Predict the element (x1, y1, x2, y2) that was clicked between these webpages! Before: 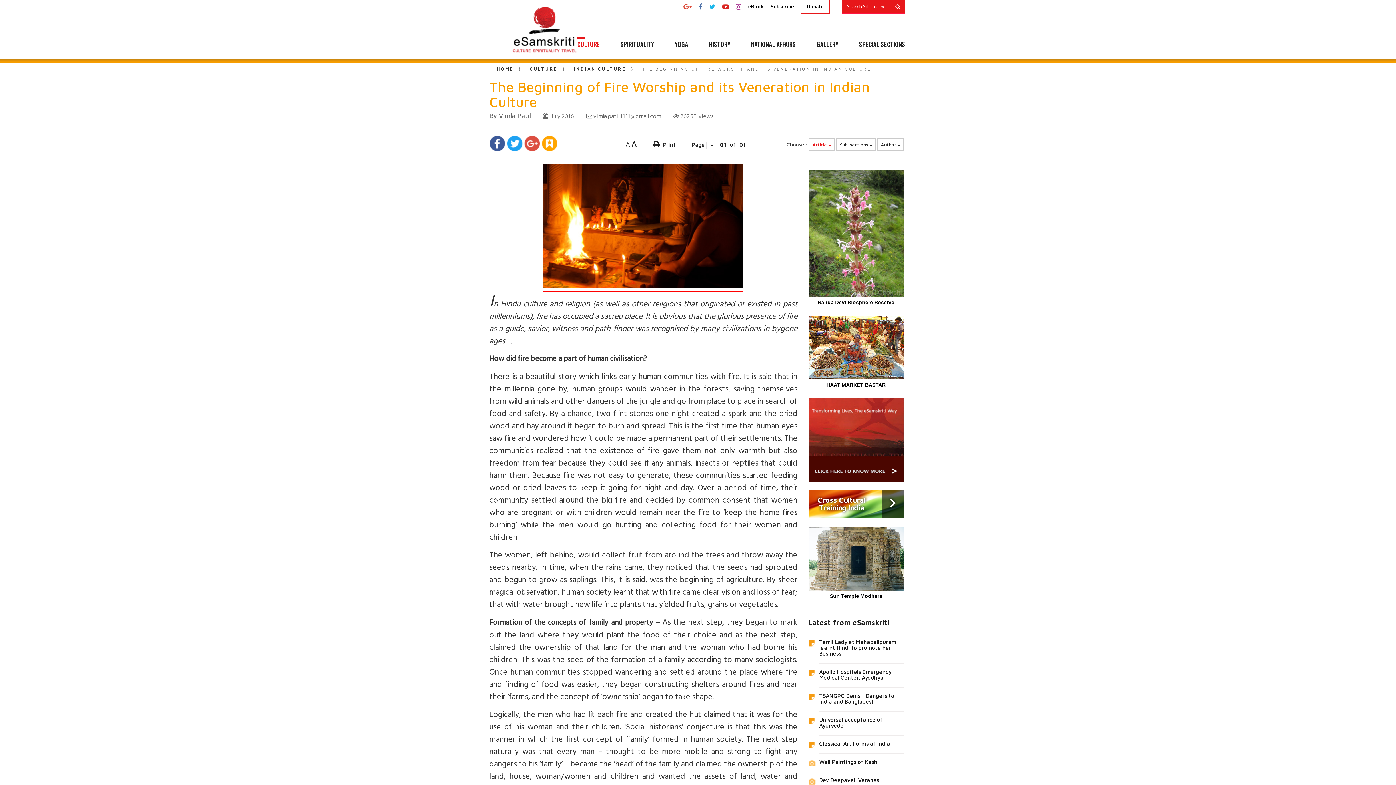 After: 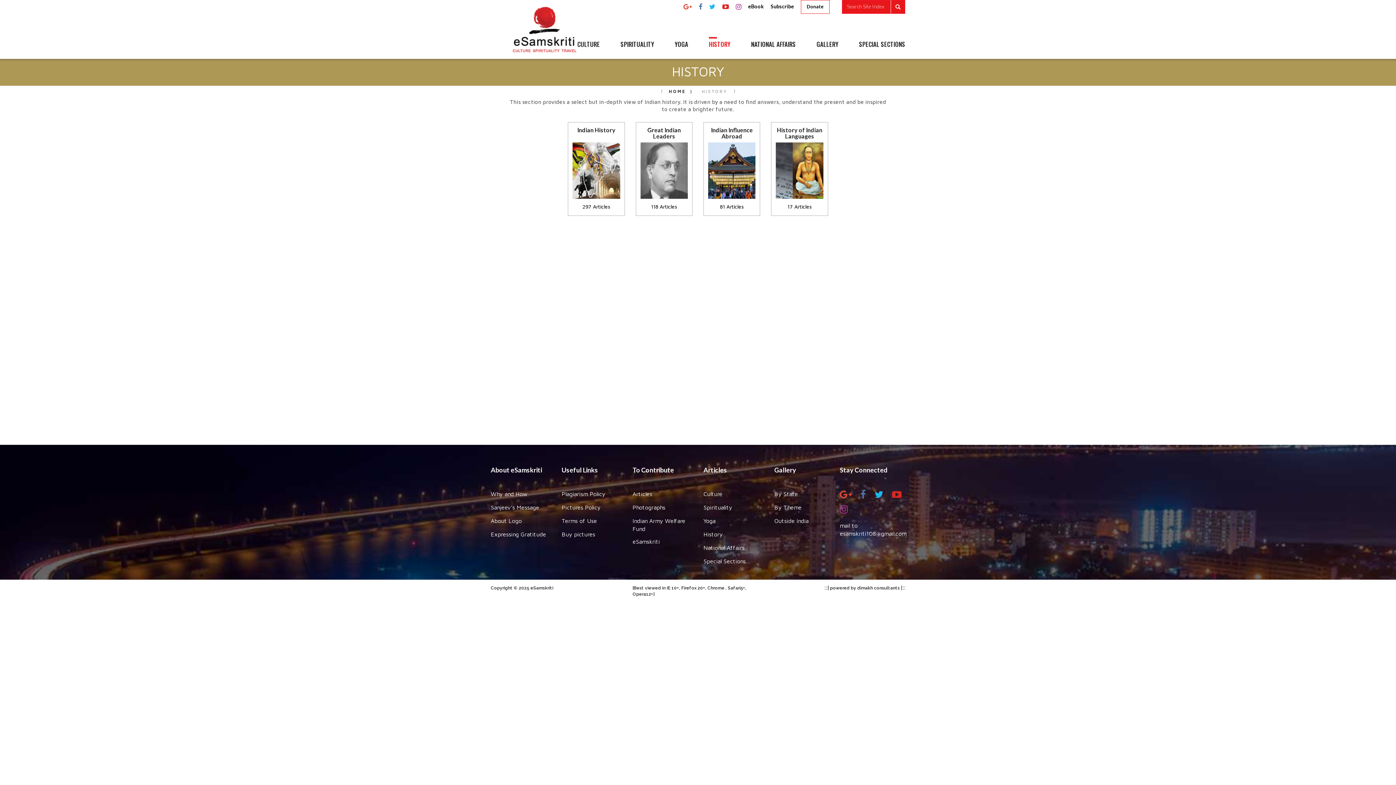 Action: label: HISTORY bbox: (709, 40, 730, 58)